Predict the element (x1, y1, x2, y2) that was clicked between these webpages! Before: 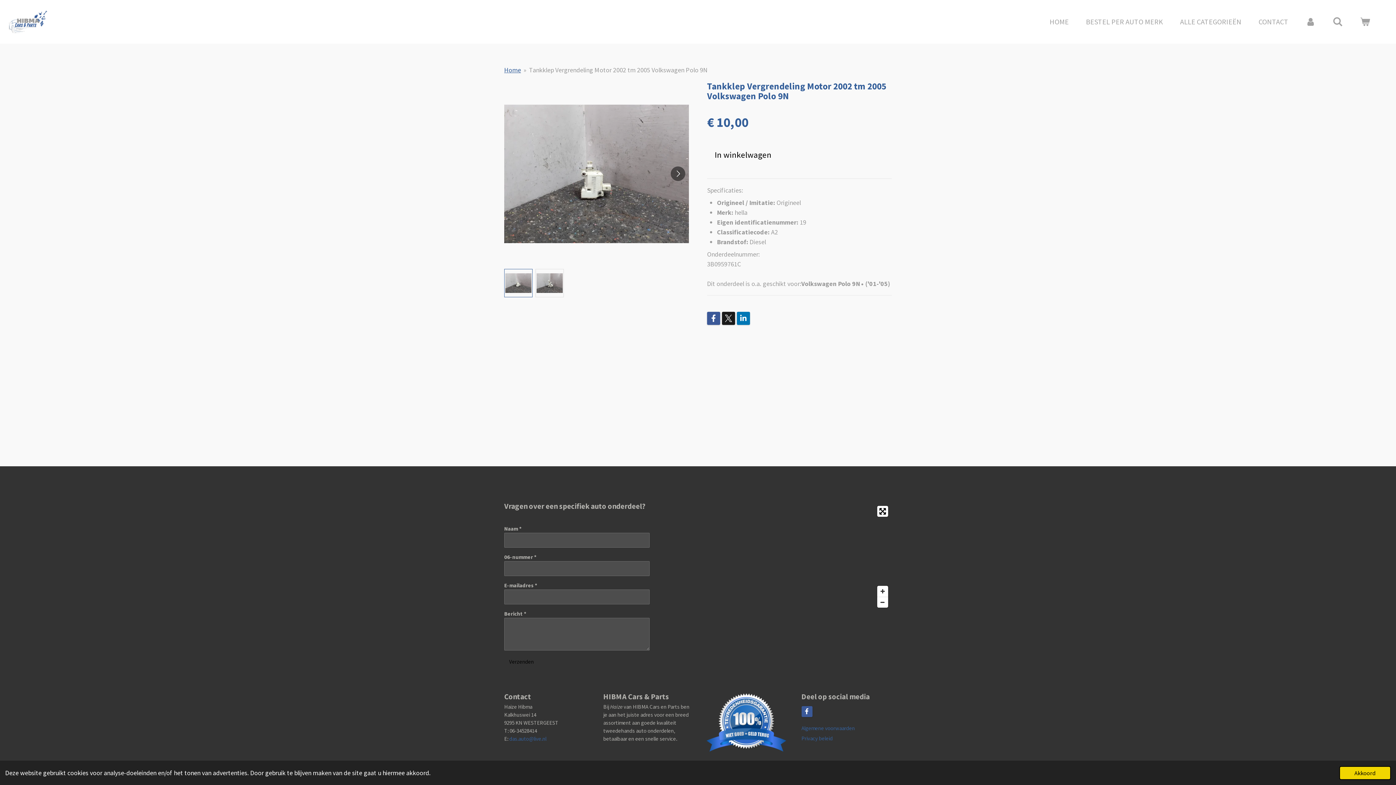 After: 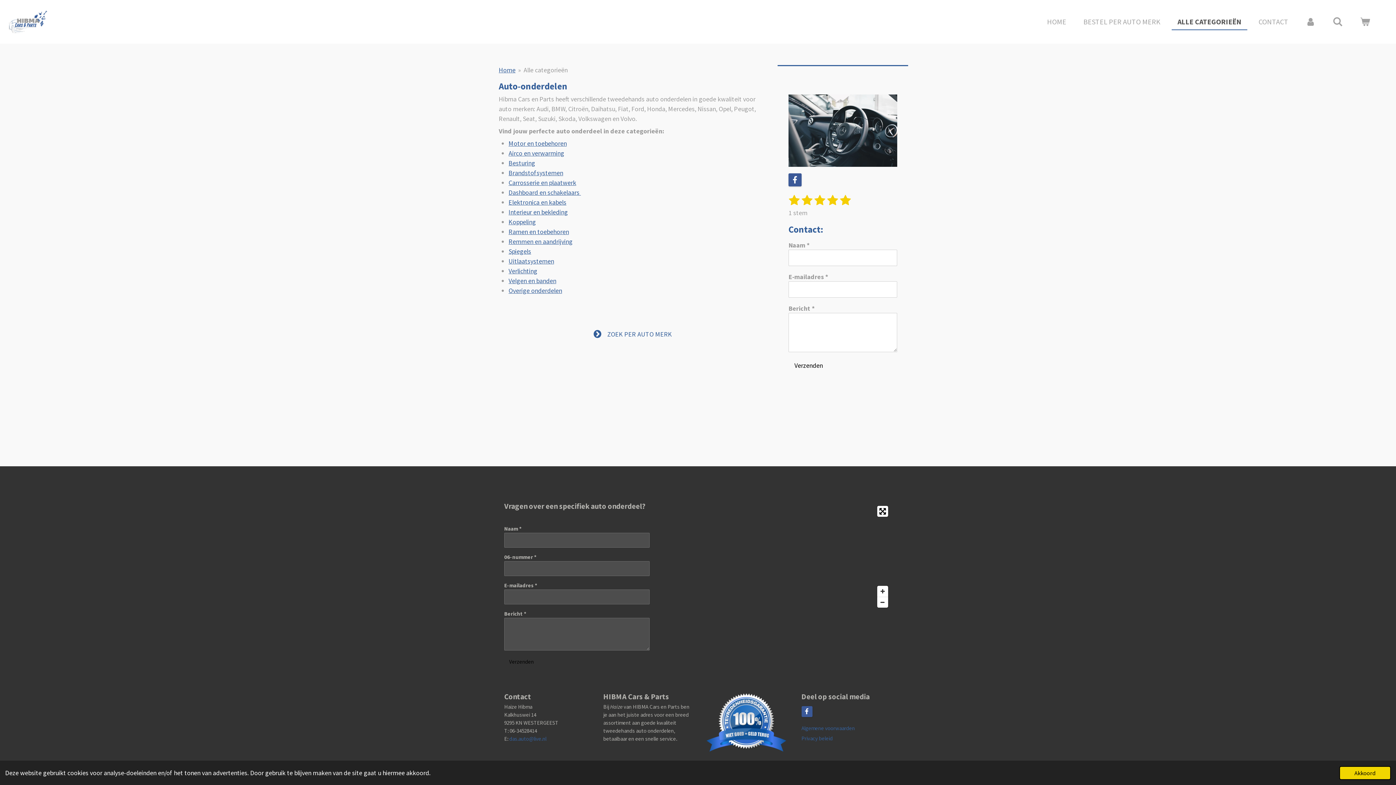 Action: label: ALLE CATEGORIEËN bbox: (1174, 14, 1247, 29)